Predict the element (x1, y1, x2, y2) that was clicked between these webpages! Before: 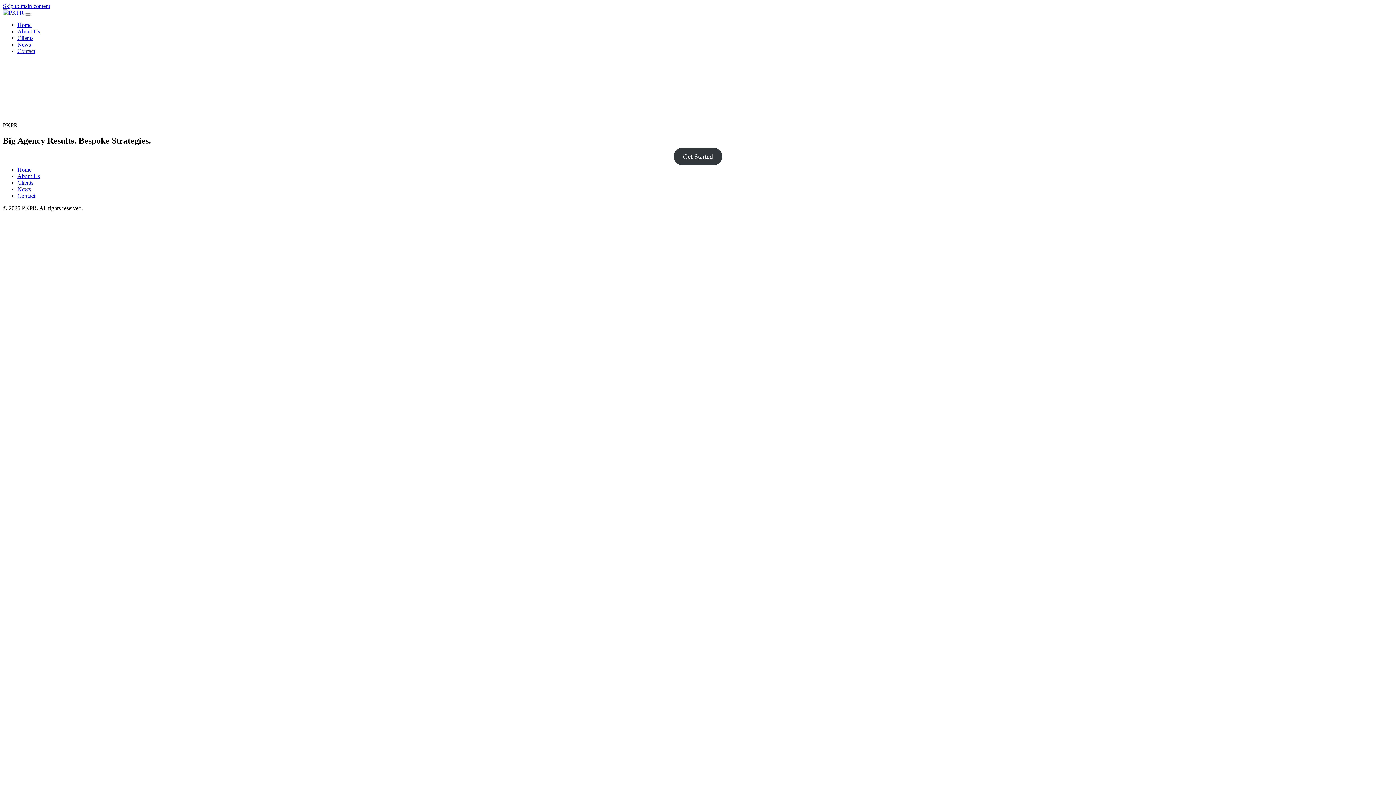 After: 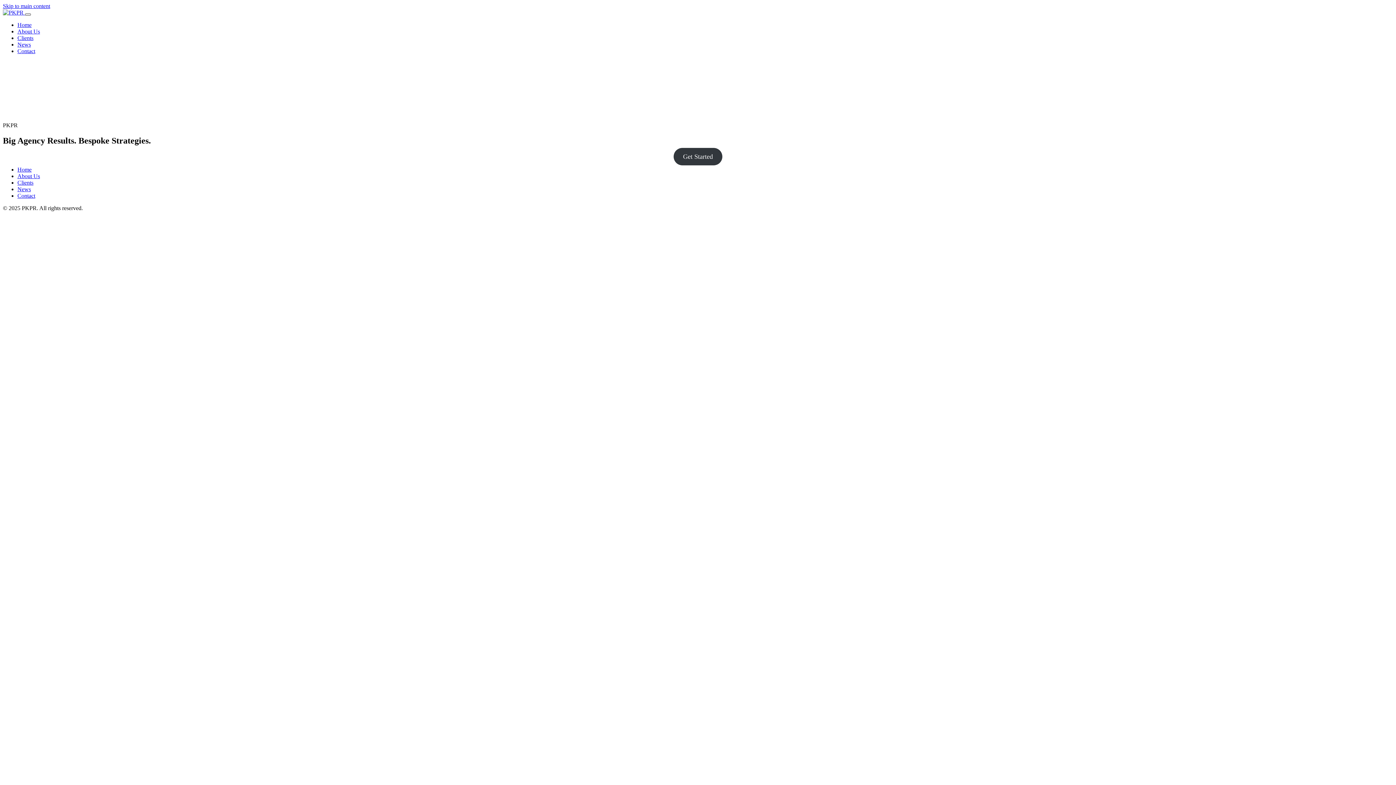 Action: label: Toggle navigation bbox: (25, 13, 30, 15)